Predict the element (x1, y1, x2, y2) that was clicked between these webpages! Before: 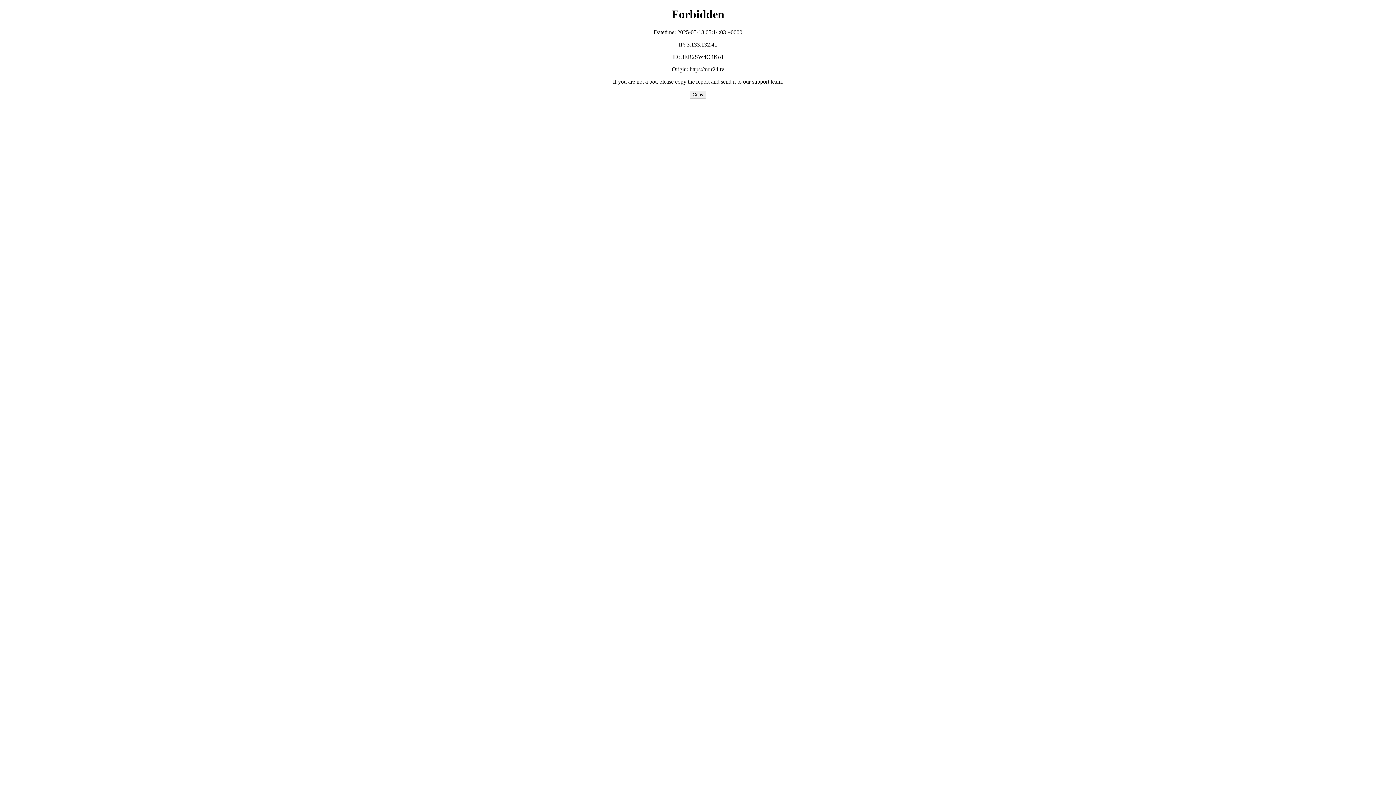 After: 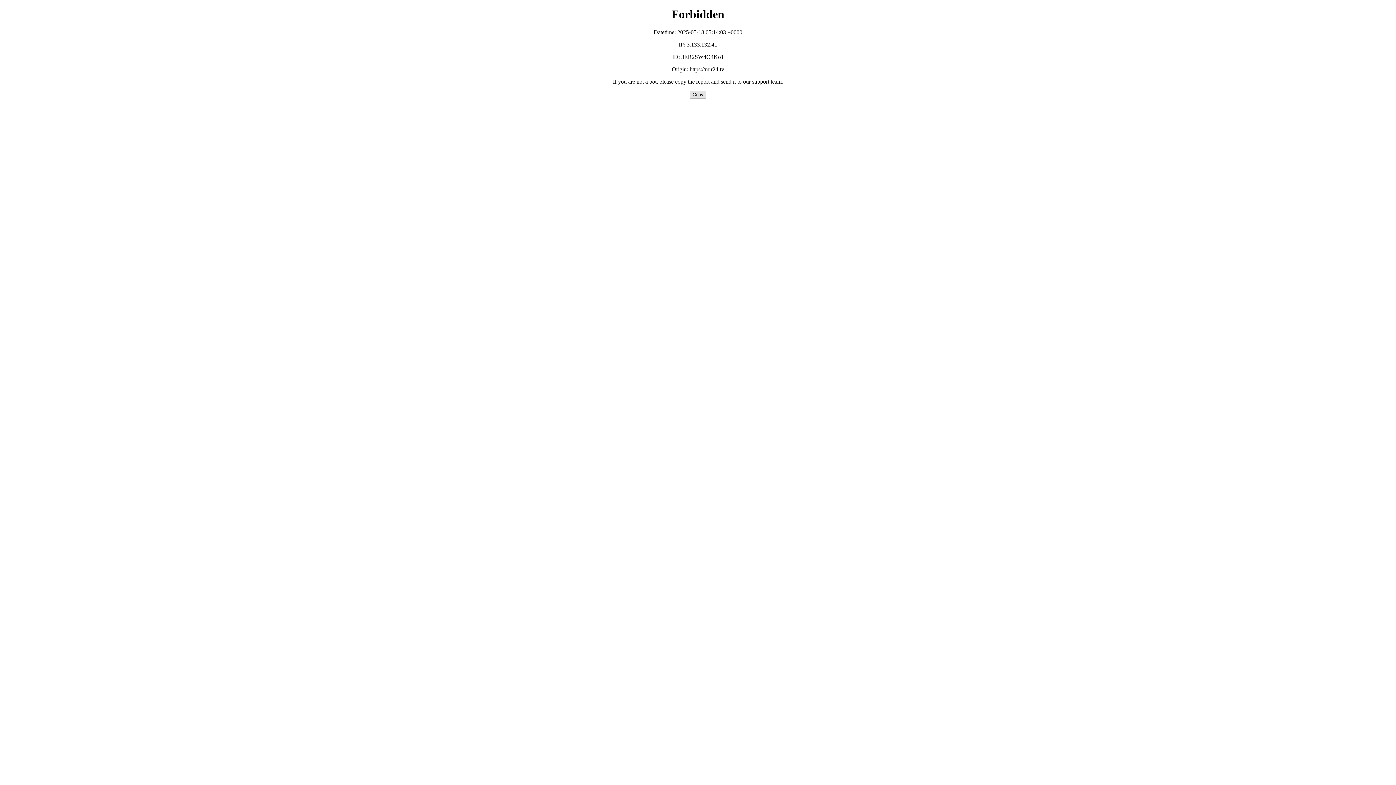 Action: bbox: (689, 90, 706, 98) label: Copy